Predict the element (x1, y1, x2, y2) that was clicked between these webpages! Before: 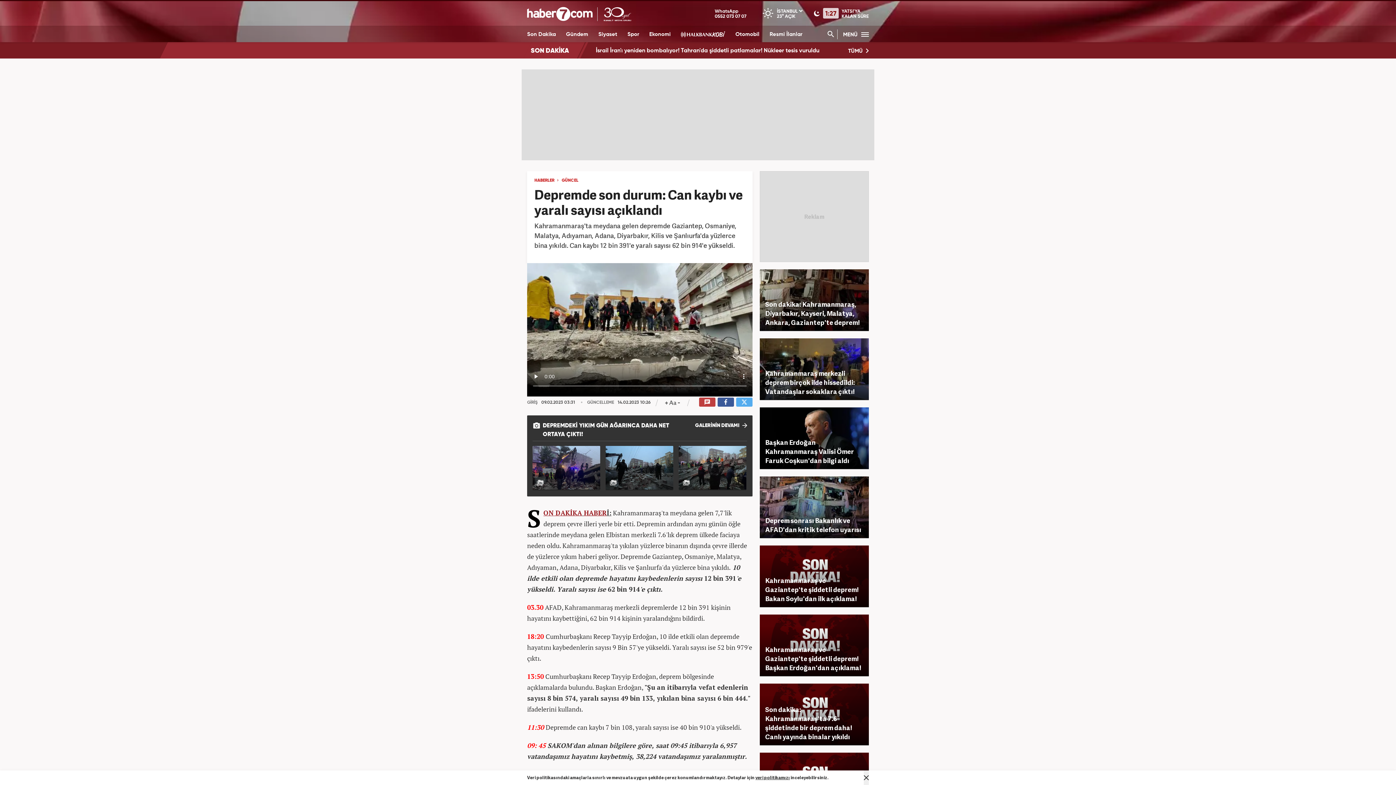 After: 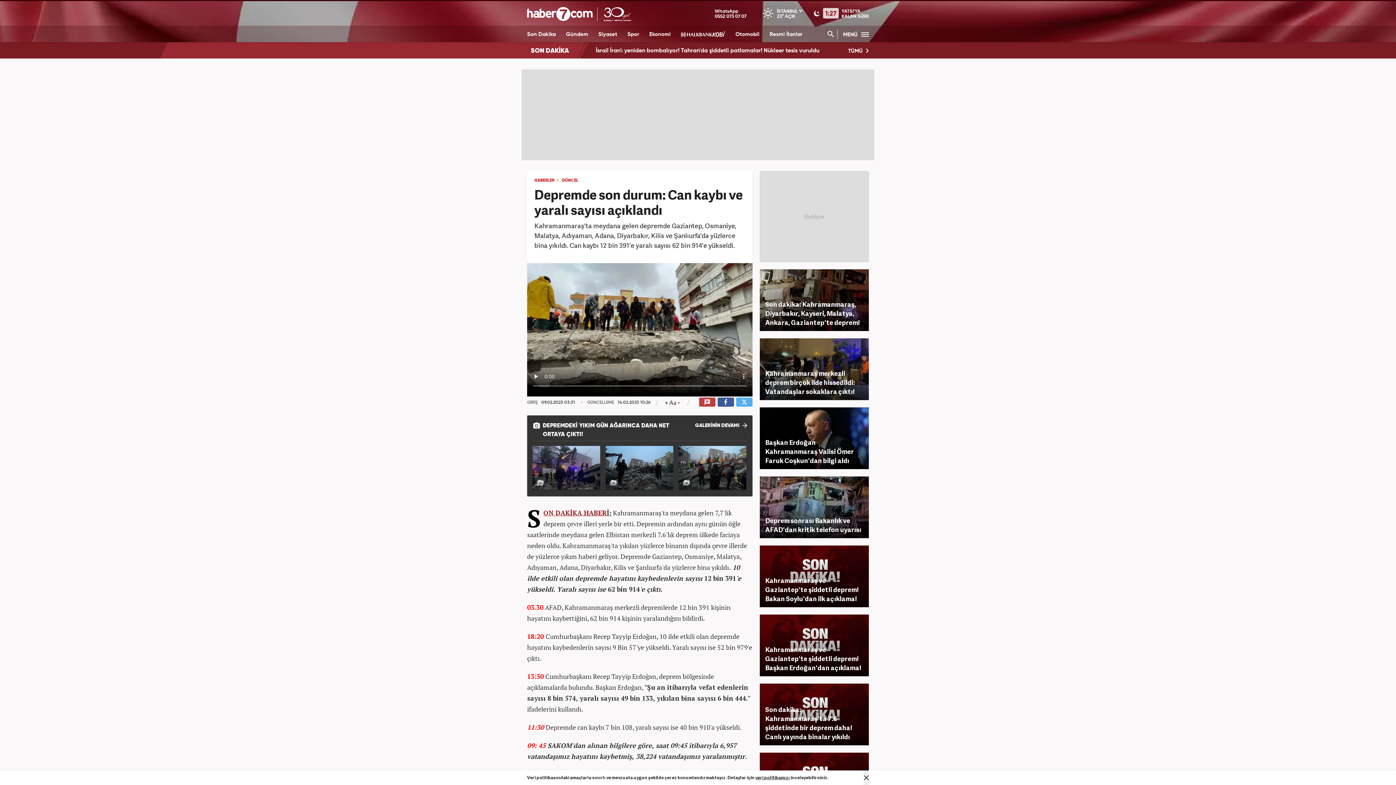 Action: label: veri politikamızı bbox: (755, 774, 790, 781)